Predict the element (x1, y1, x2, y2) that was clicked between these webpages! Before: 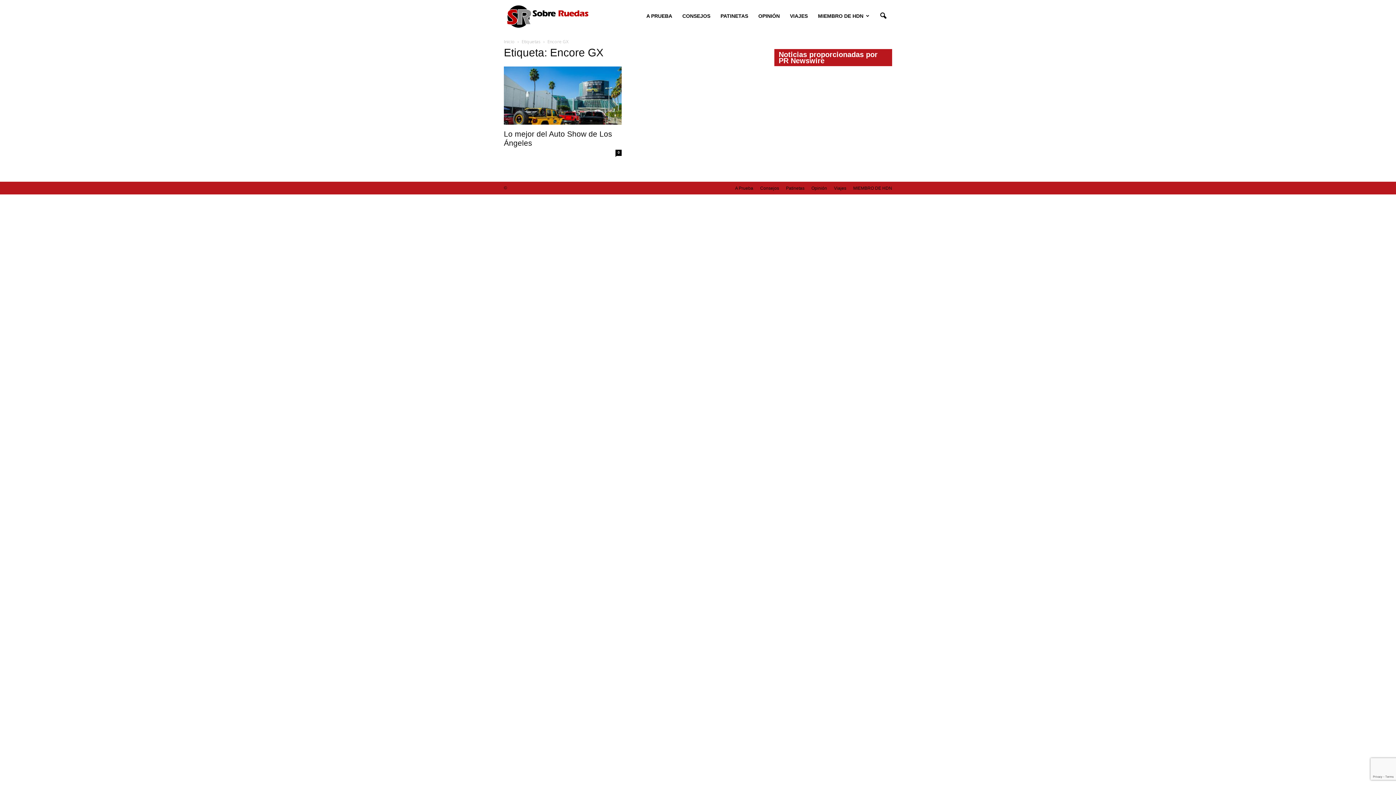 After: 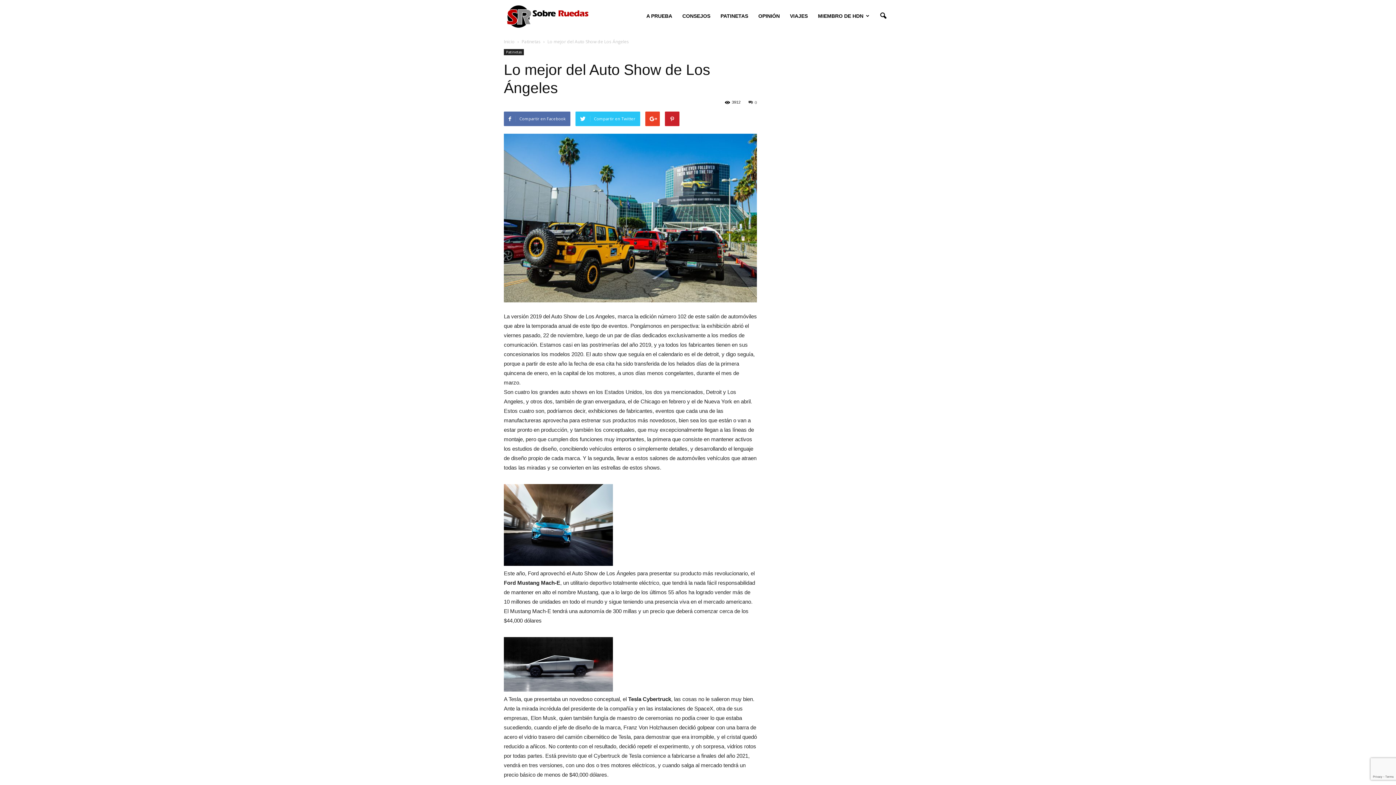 Action: bbox: (504, 66, 621, 124)